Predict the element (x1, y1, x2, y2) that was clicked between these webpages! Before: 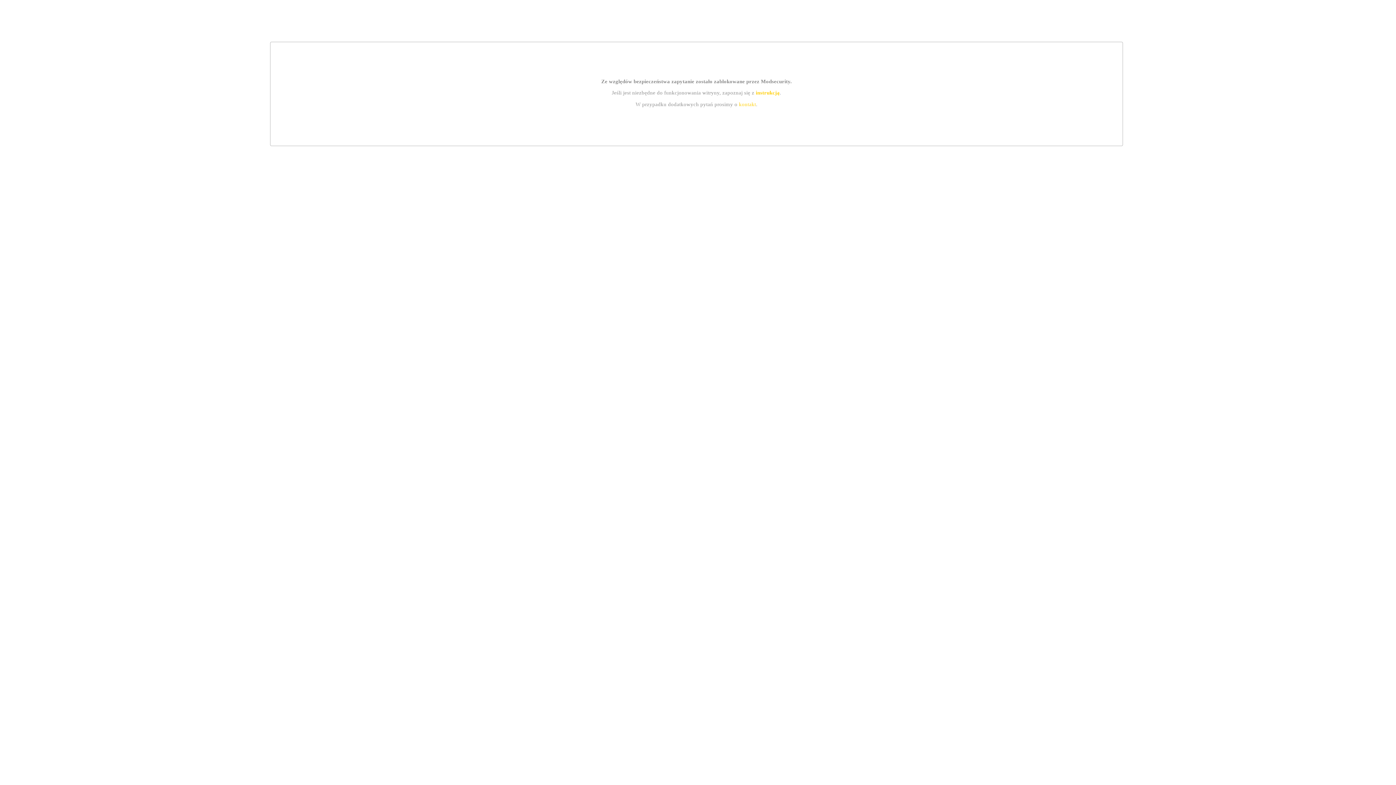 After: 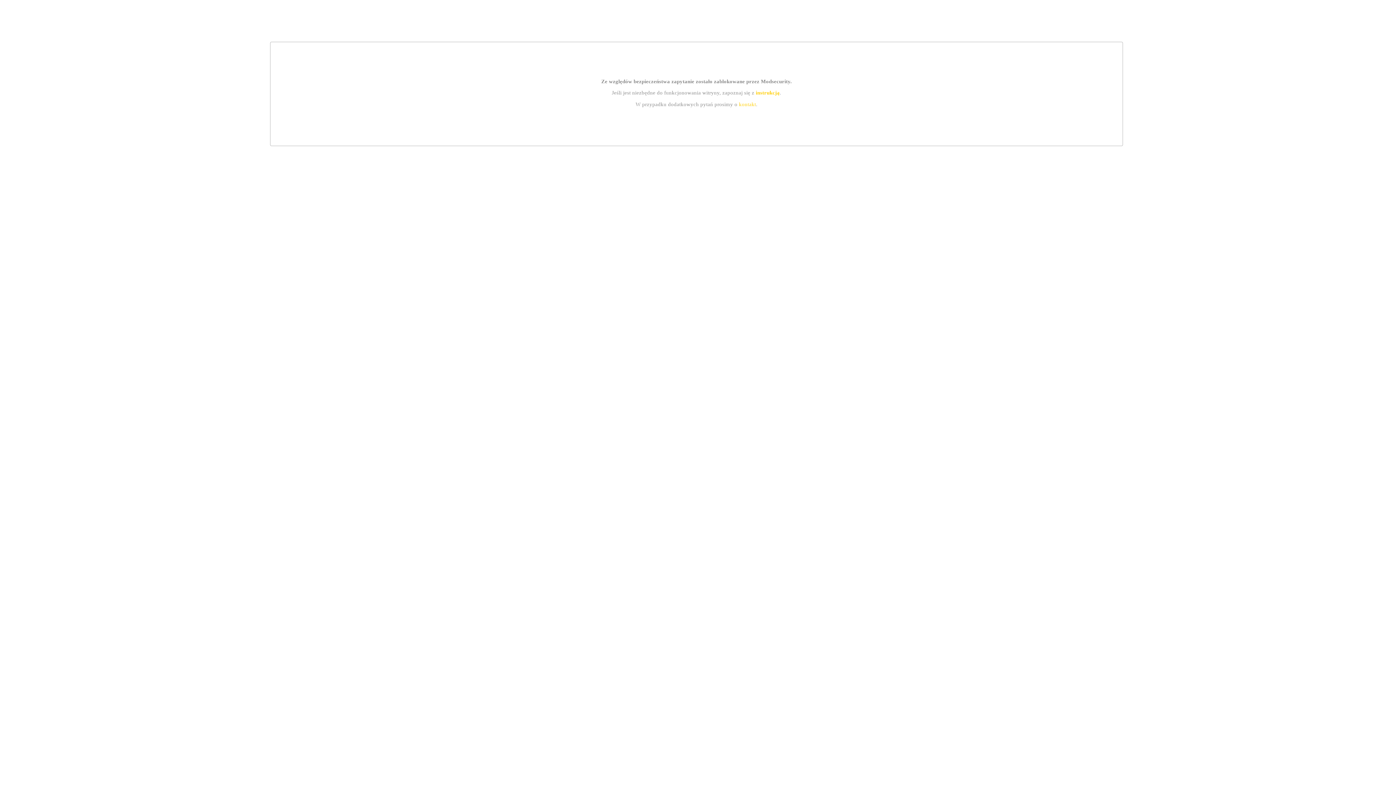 Action: label: kontakt bbox: (739, 101, 756, 107)